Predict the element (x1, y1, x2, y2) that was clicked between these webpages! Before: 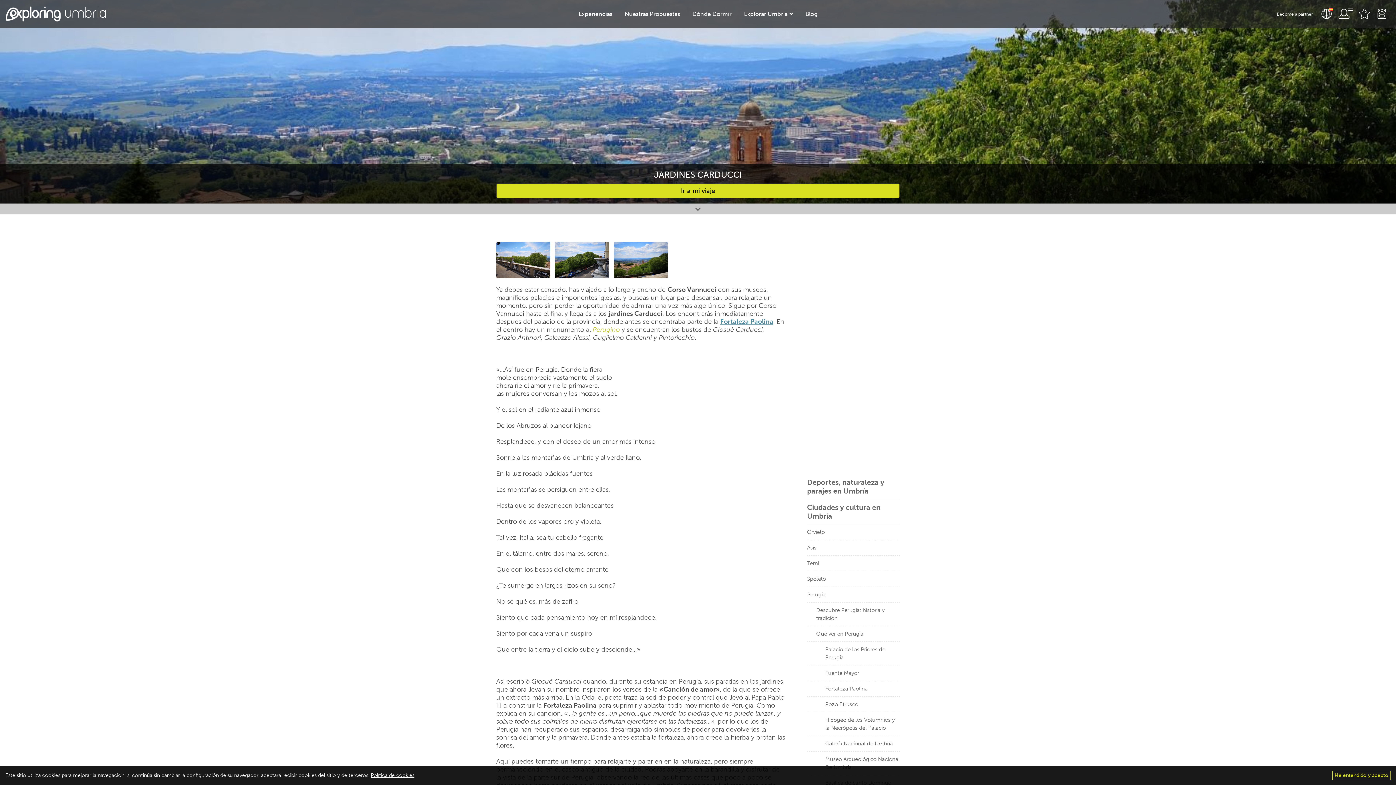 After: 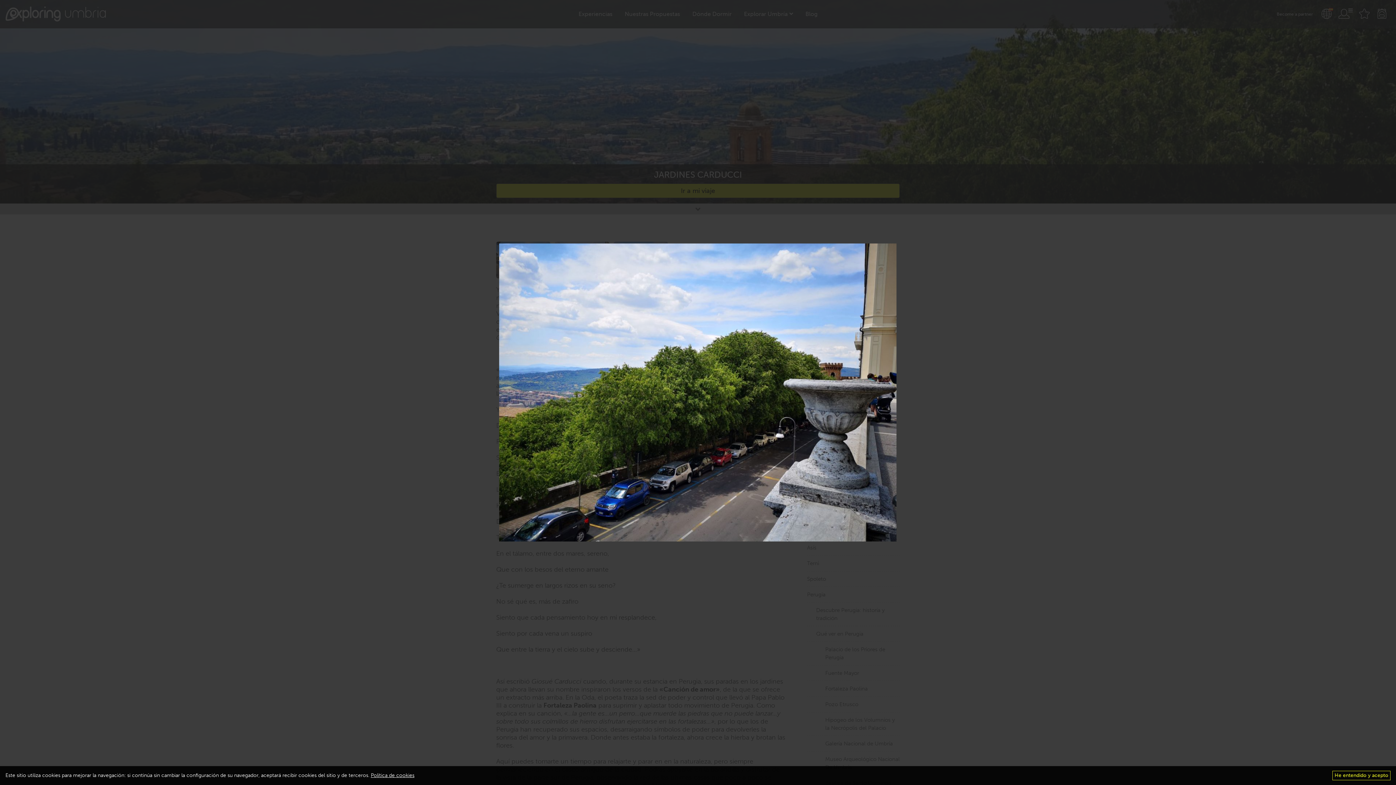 Action: bbox: (555, 241, 609, 278)